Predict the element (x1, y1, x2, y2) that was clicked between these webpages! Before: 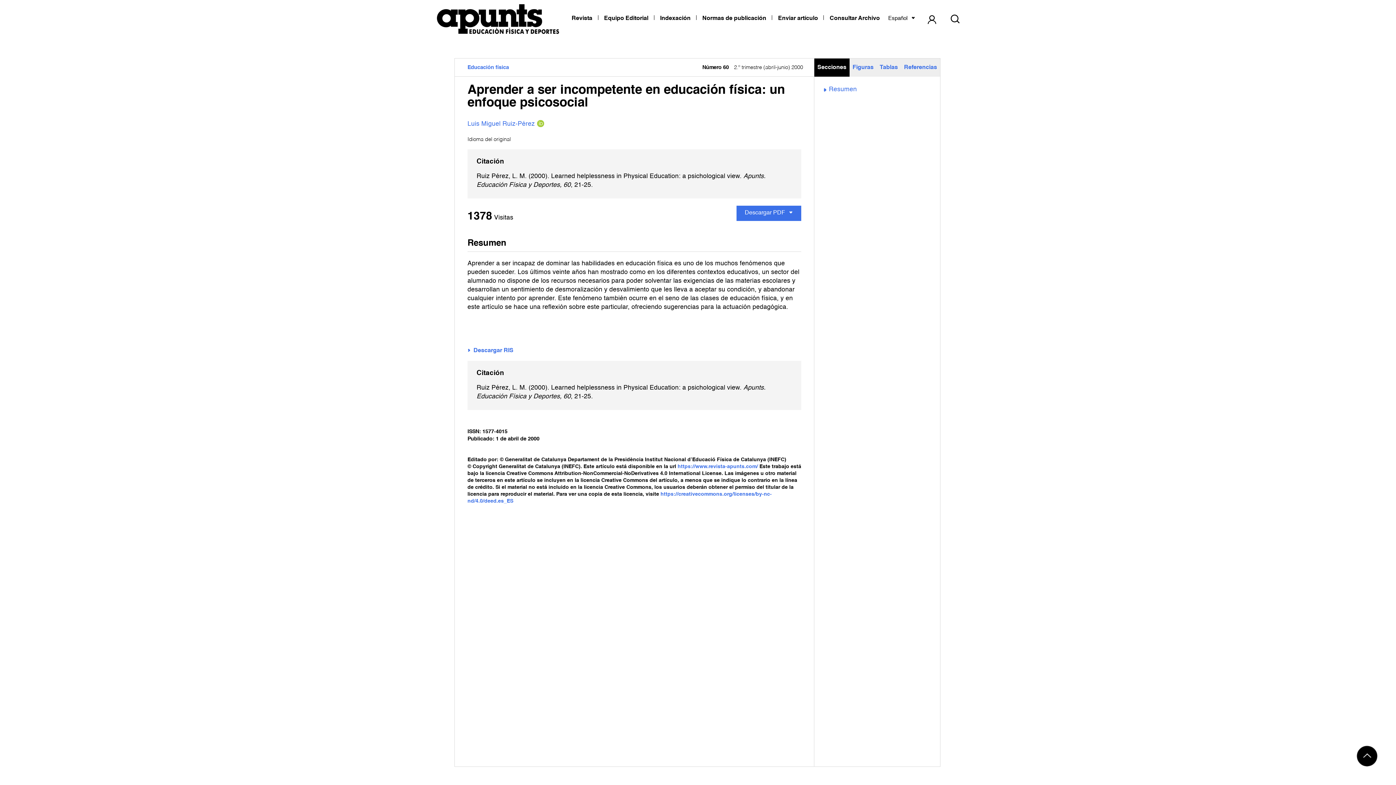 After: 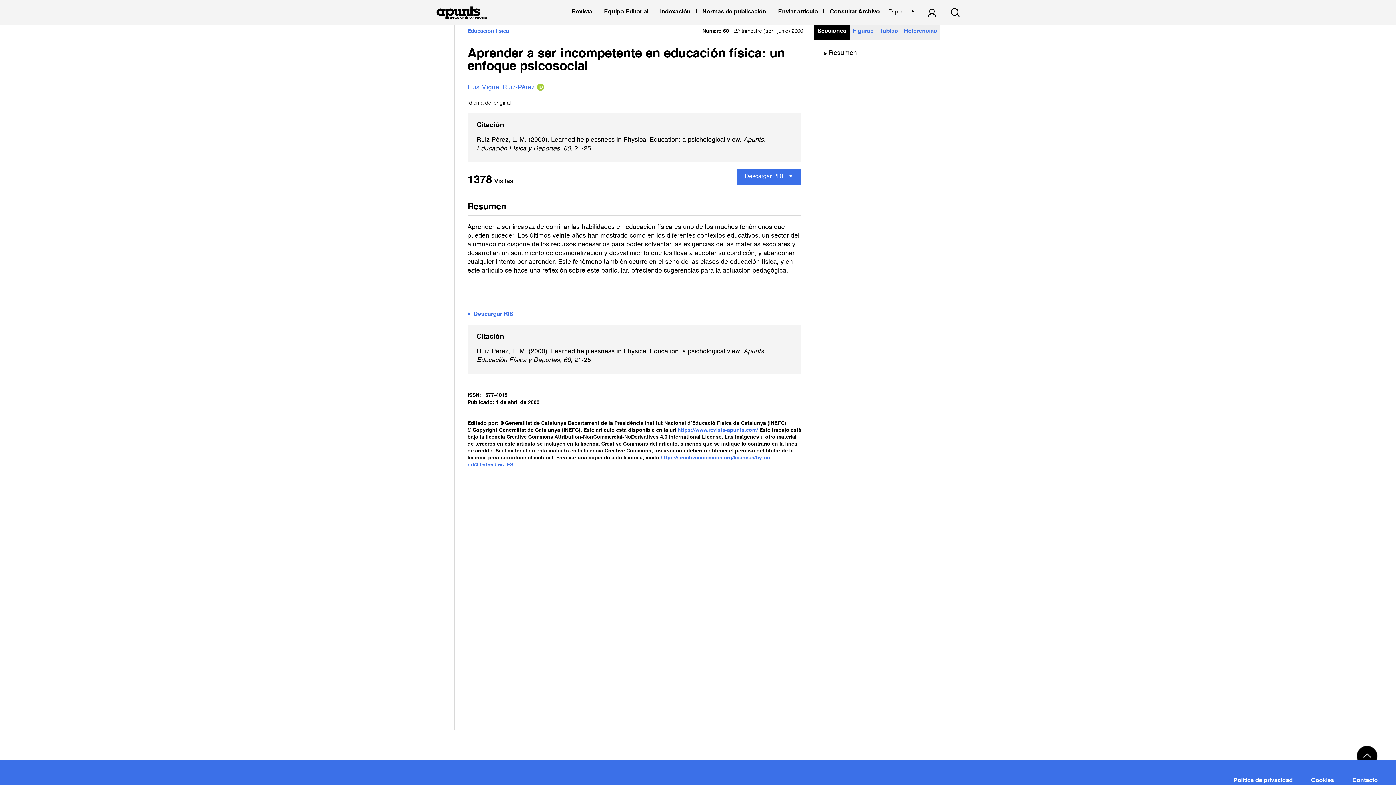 Action: bbox: (1356, 753, 1378, 759)